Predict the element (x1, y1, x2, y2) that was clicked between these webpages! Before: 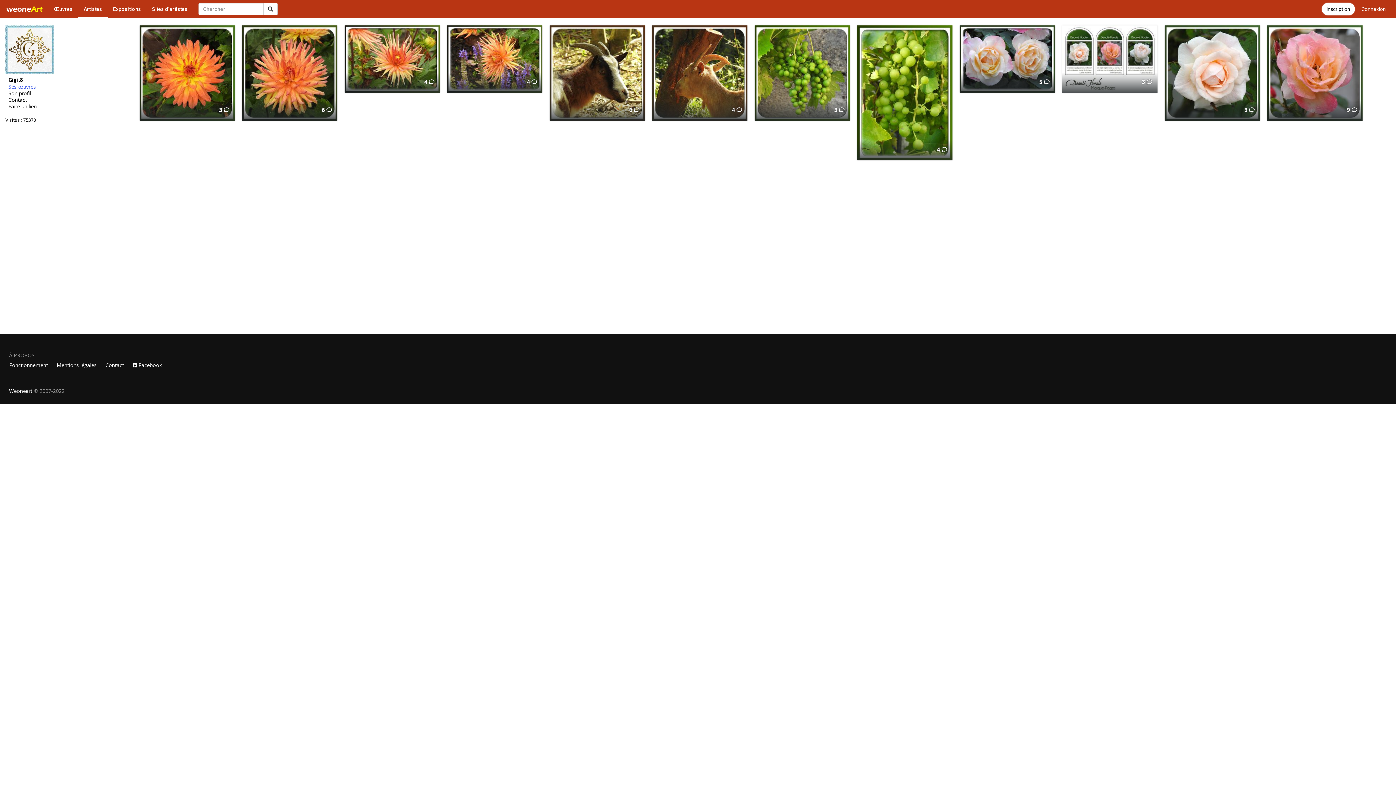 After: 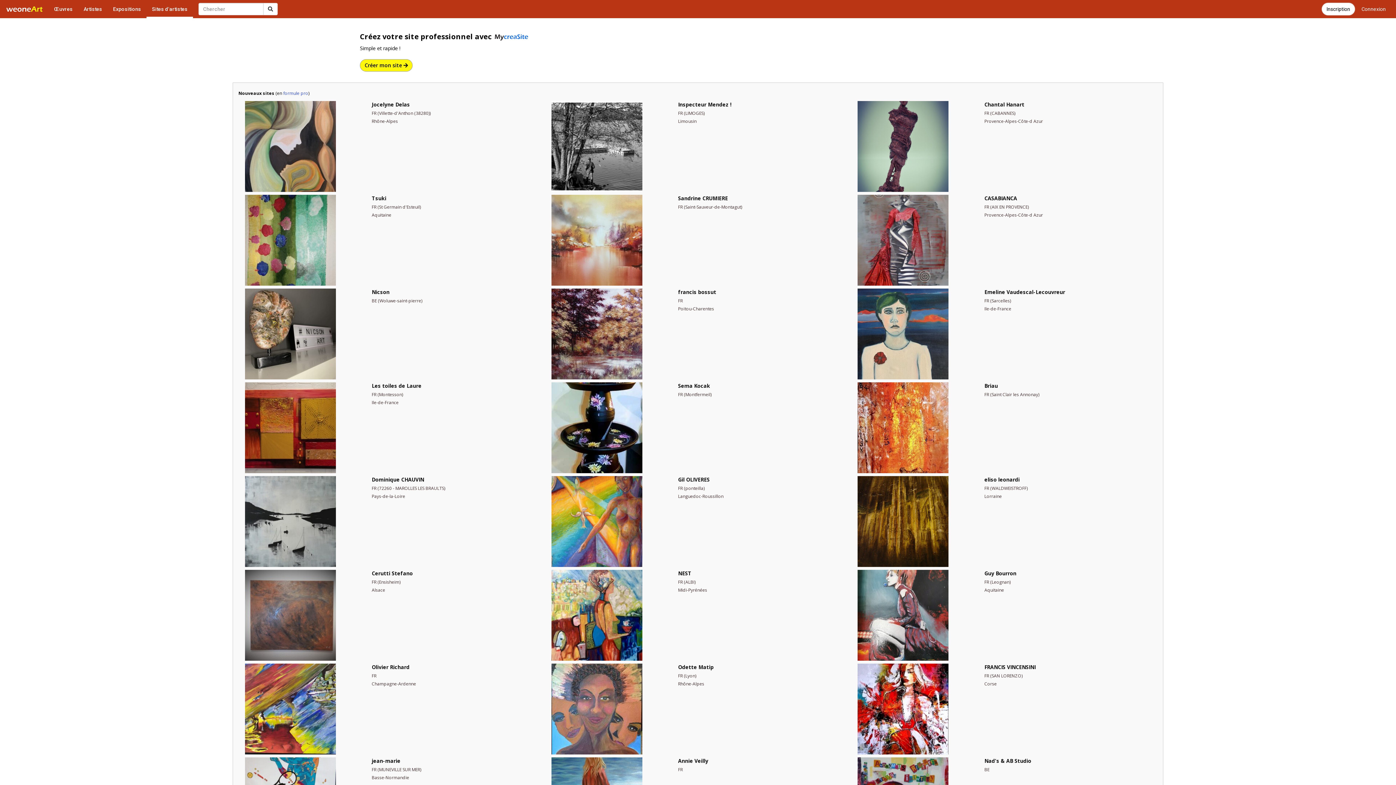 Action: label: Sites d'artistes bbox: (146, 0, 193, 18)